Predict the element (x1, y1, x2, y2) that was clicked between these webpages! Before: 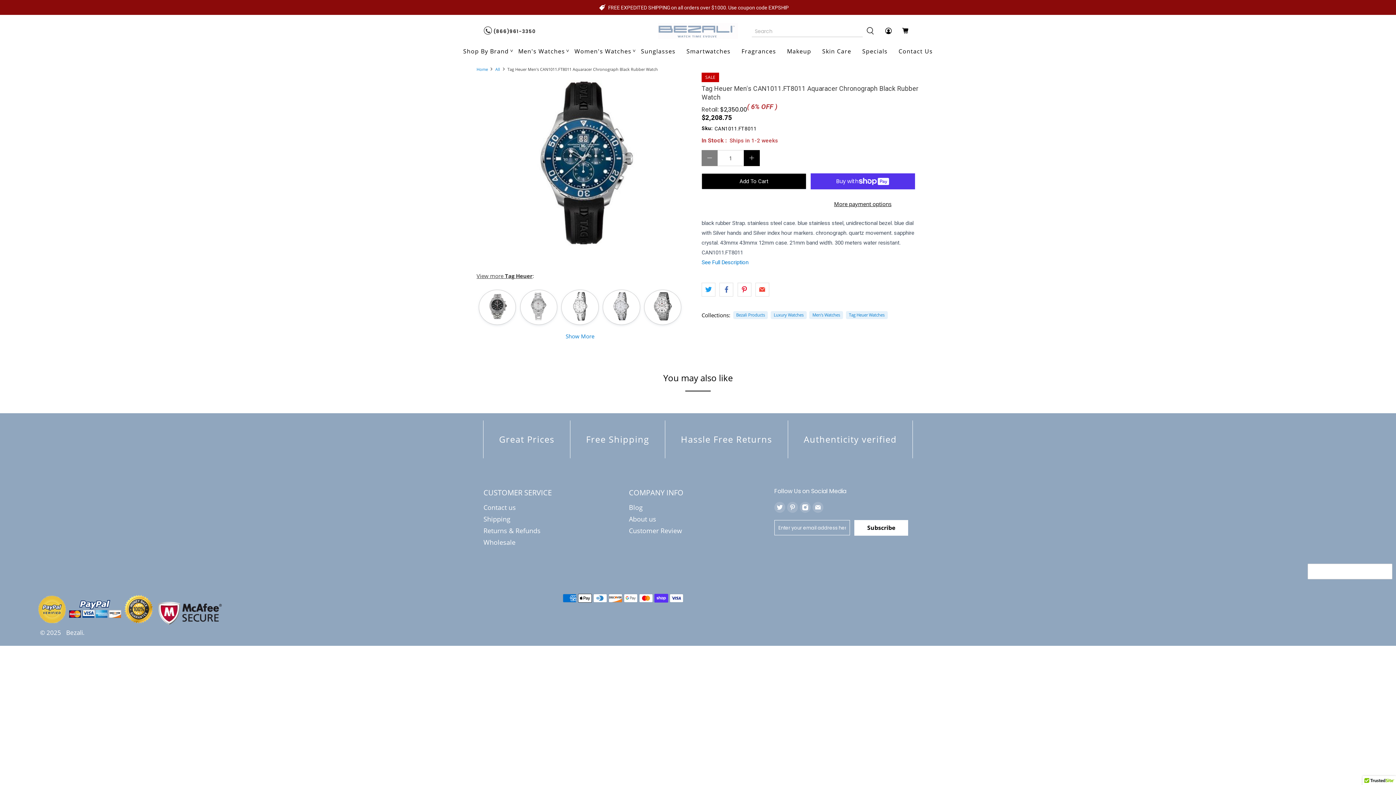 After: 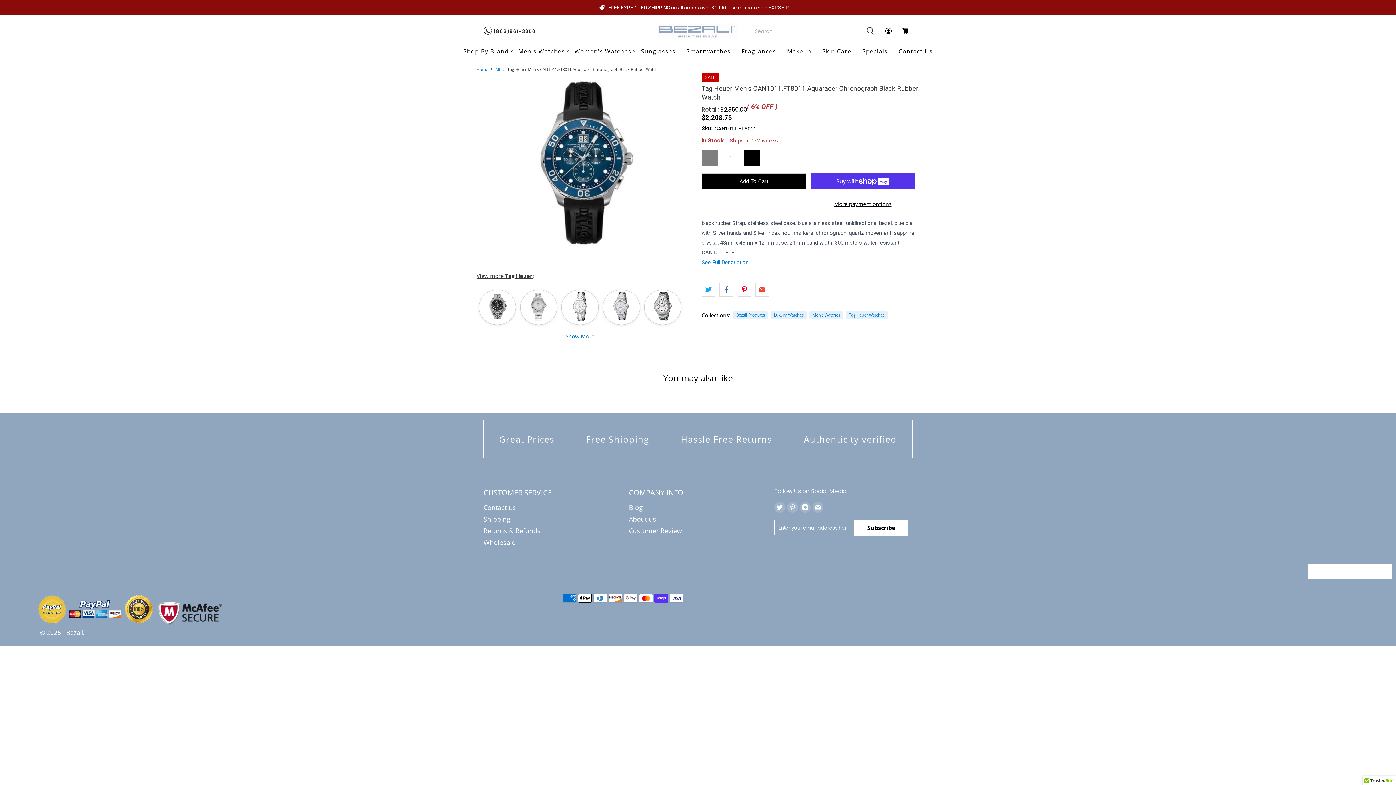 Action: bbox: (812, 502, 823, 513)